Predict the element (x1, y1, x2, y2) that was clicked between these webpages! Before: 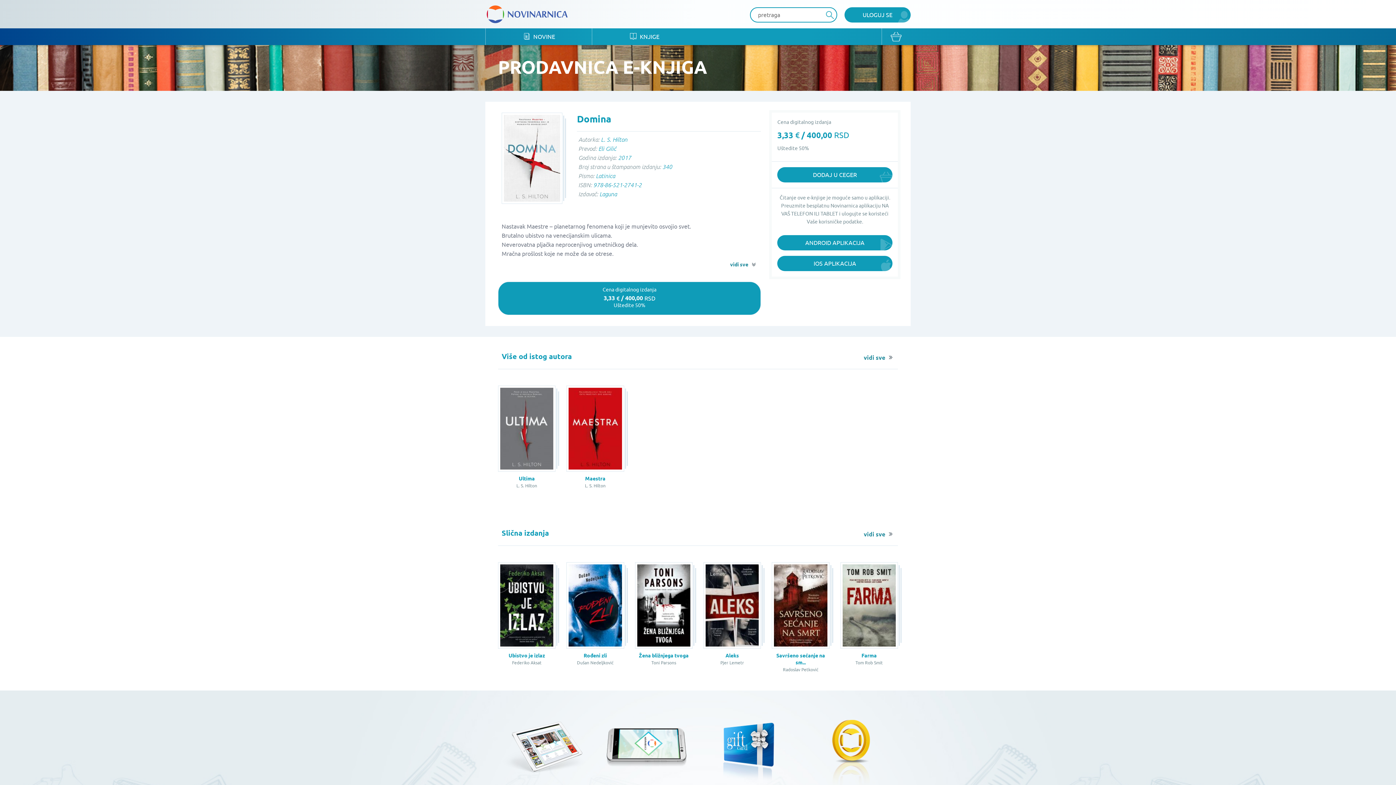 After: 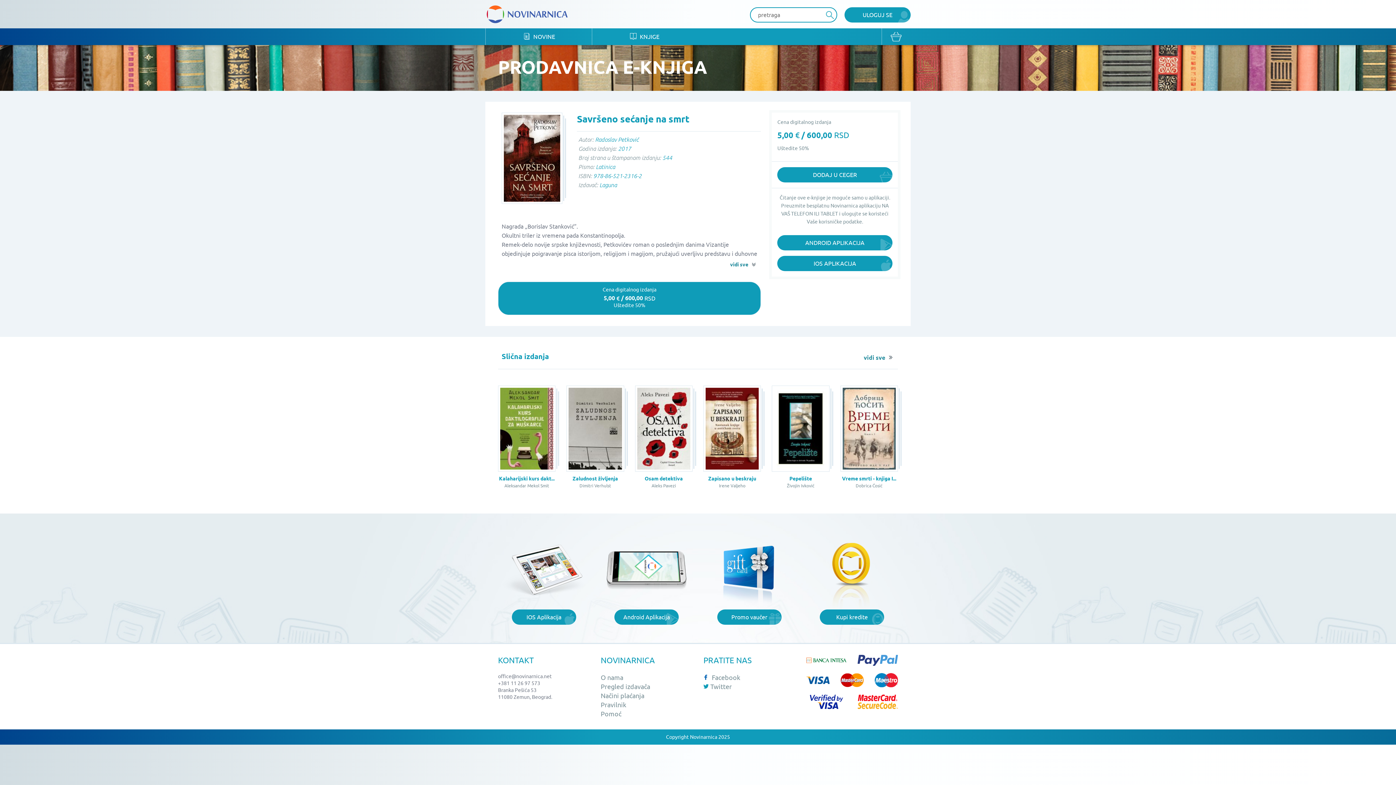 Action: bbox: (772, 562, 829, 674) label: Savršeno sećanje na sm...

Radoslav Petković